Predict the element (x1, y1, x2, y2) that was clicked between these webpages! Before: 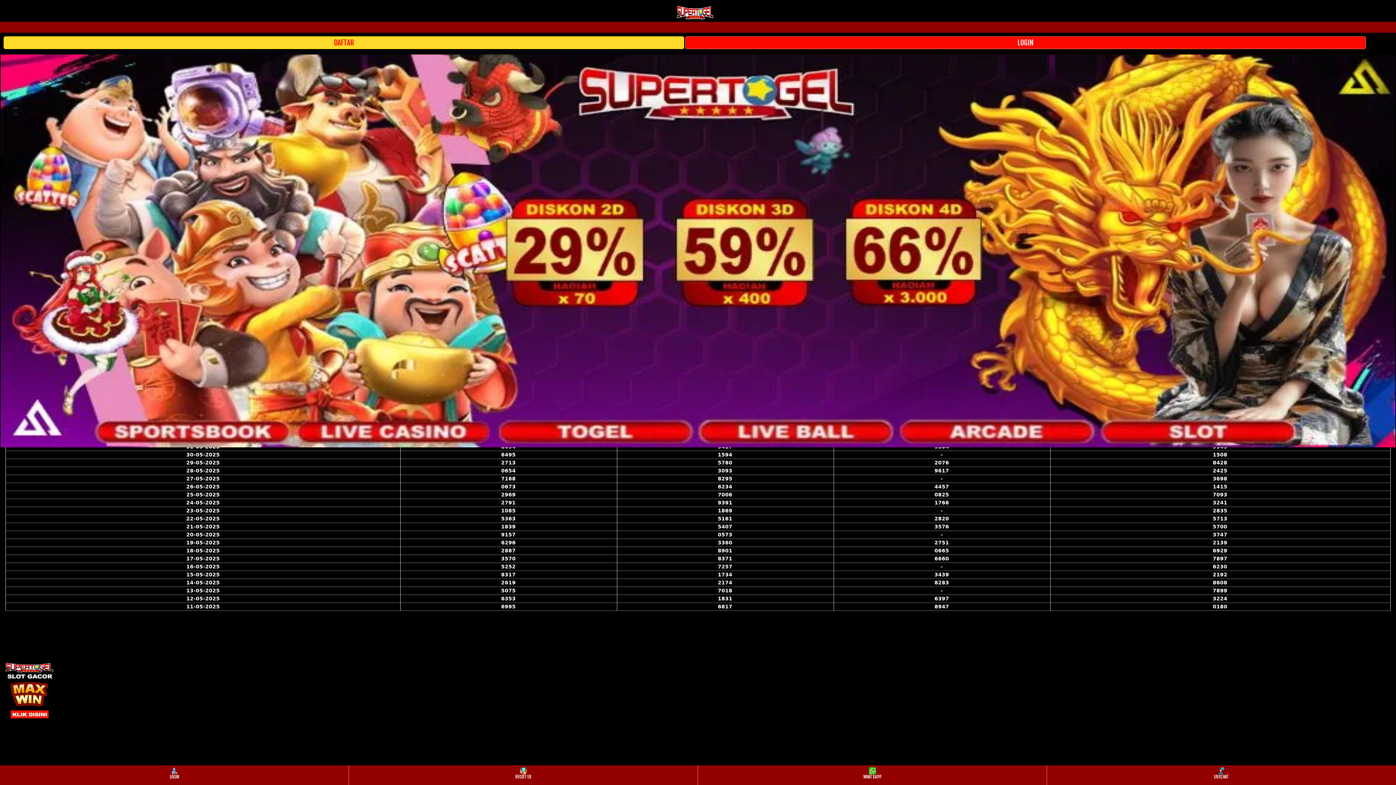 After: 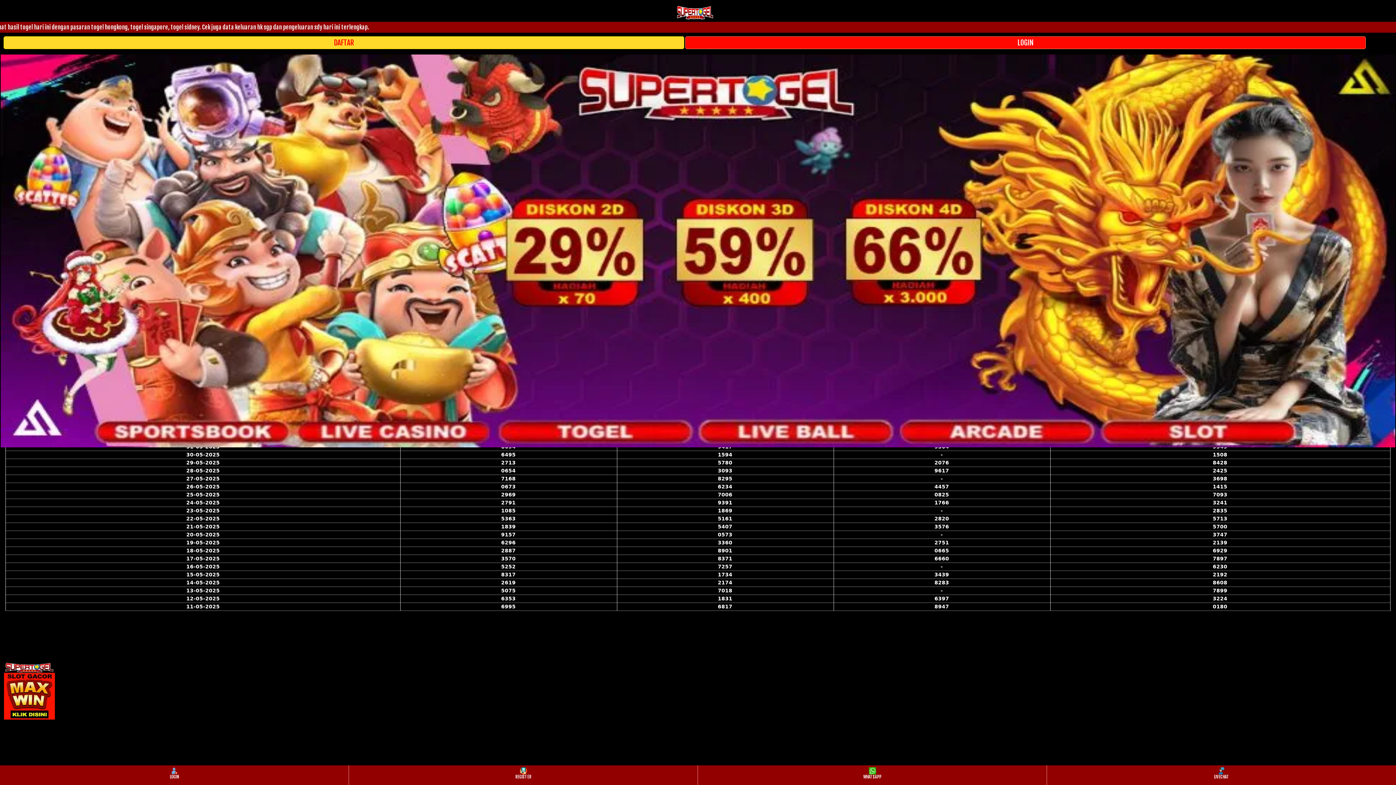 Action: label: REGISTER bbox: (349, 766, 697, 784)